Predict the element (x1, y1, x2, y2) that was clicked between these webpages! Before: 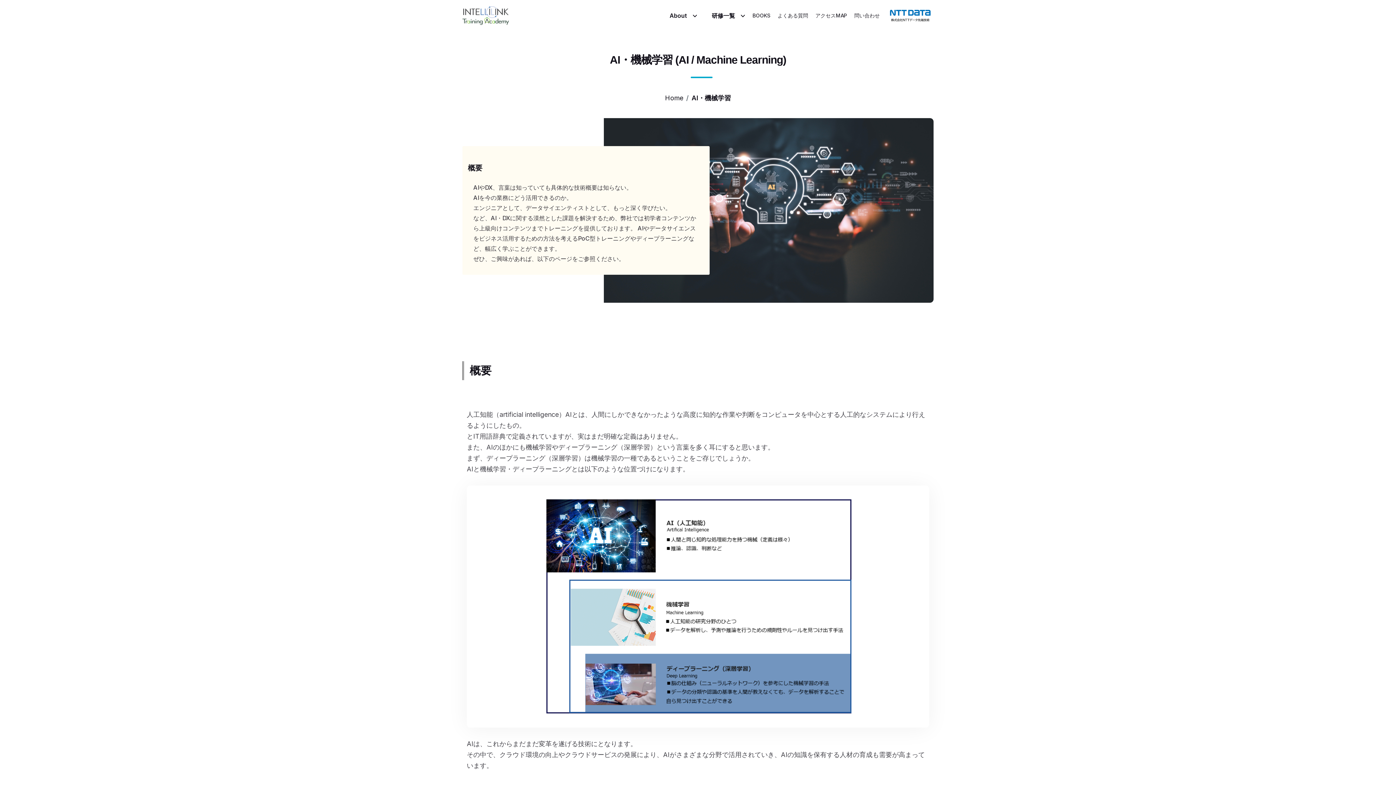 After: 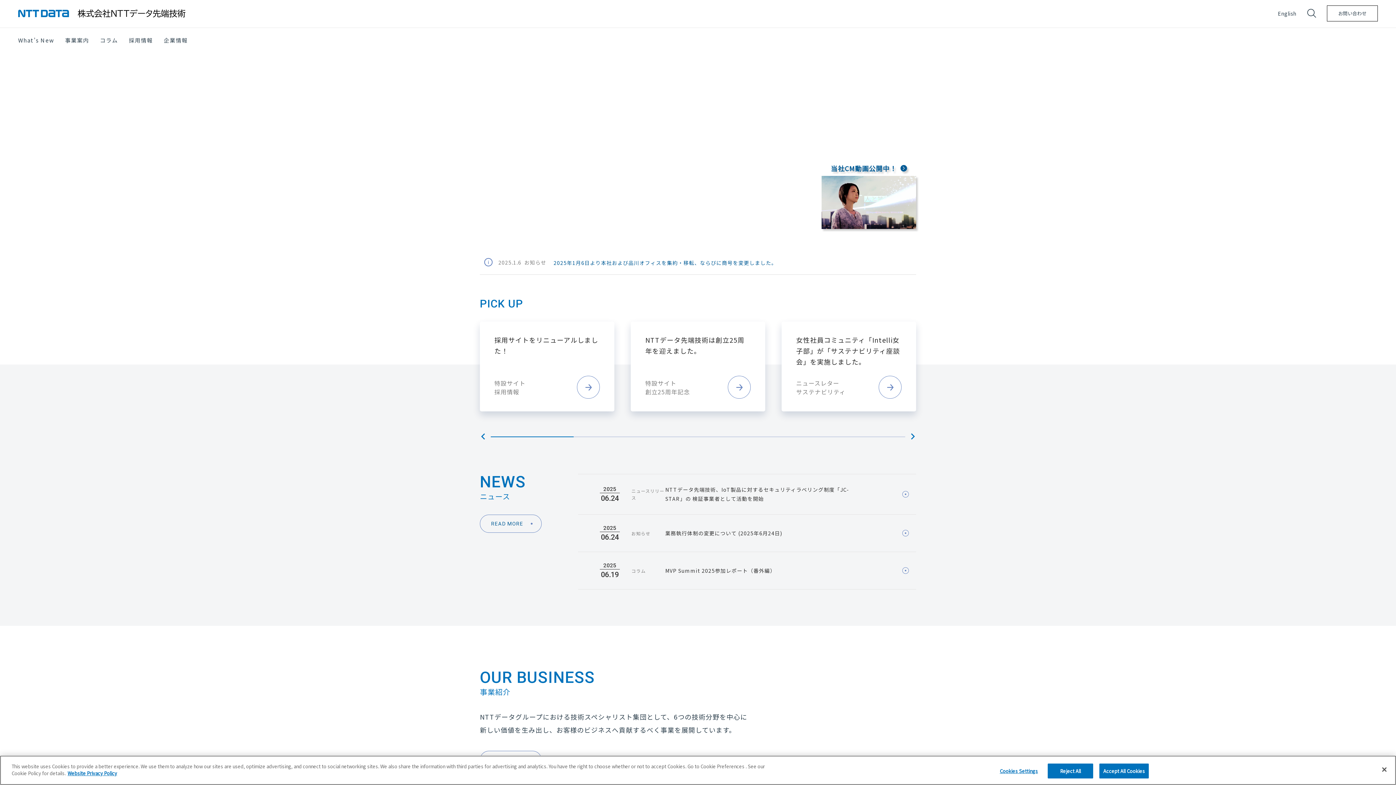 Action: bbox: (887, 11, 933, 18)